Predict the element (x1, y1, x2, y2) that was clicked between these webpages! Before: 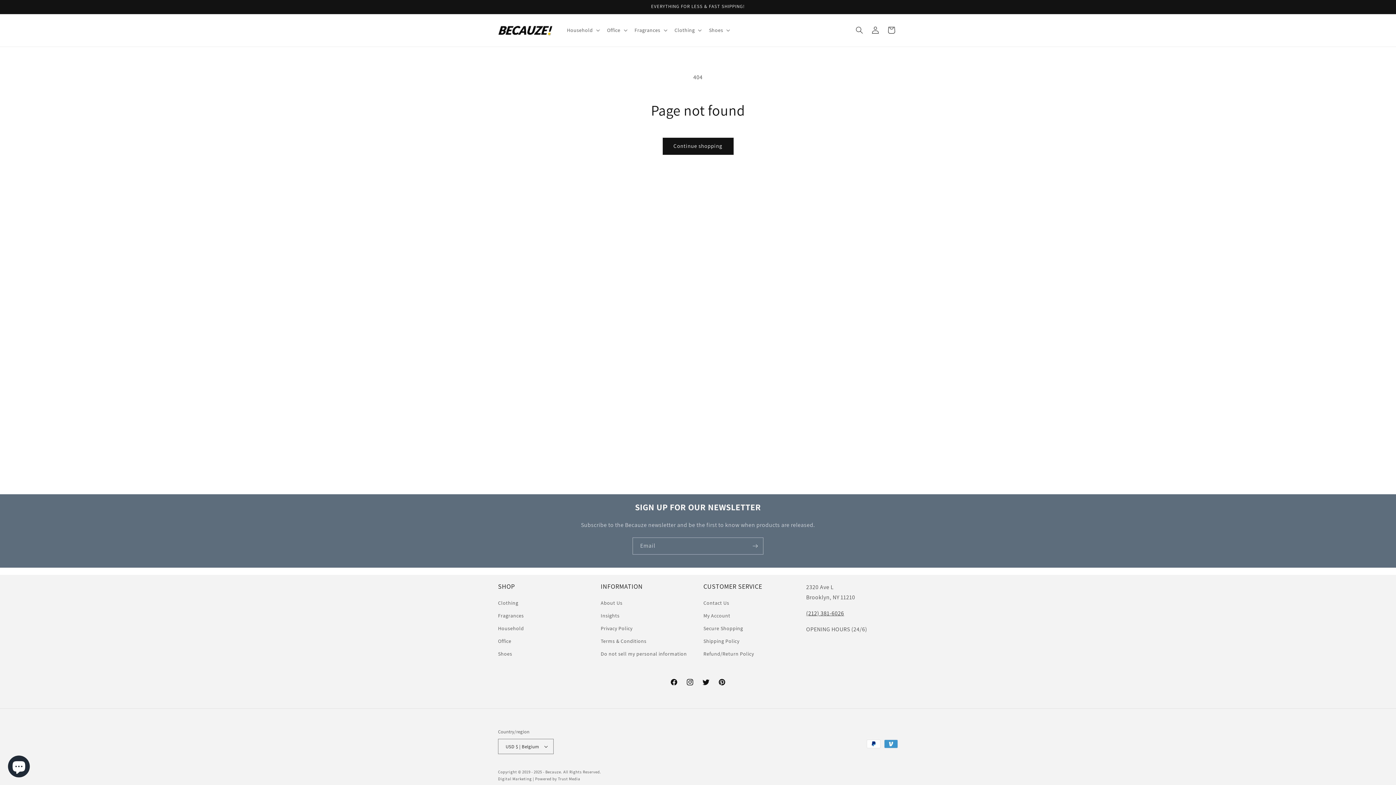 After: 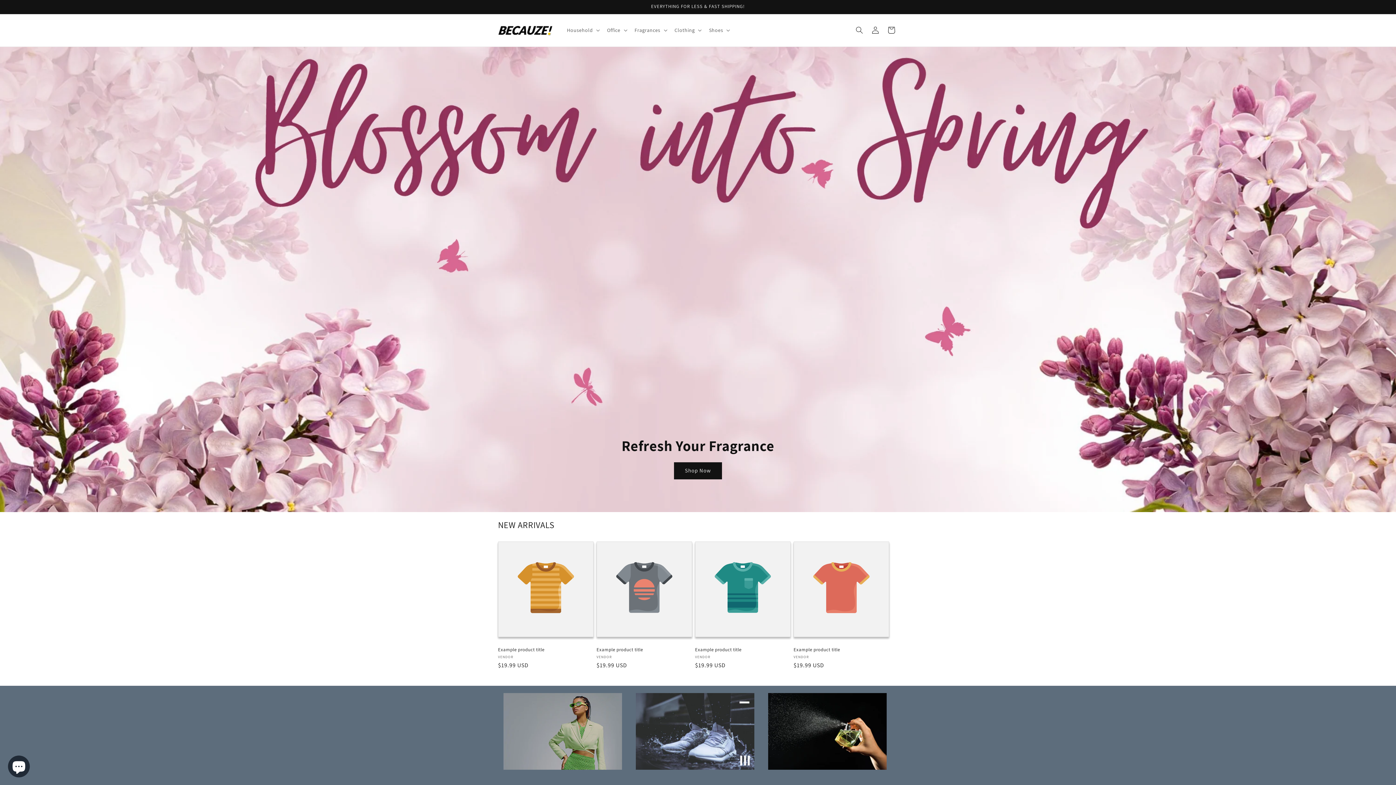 Action: bbox: (545, 769, 561, 774) label: Becauze